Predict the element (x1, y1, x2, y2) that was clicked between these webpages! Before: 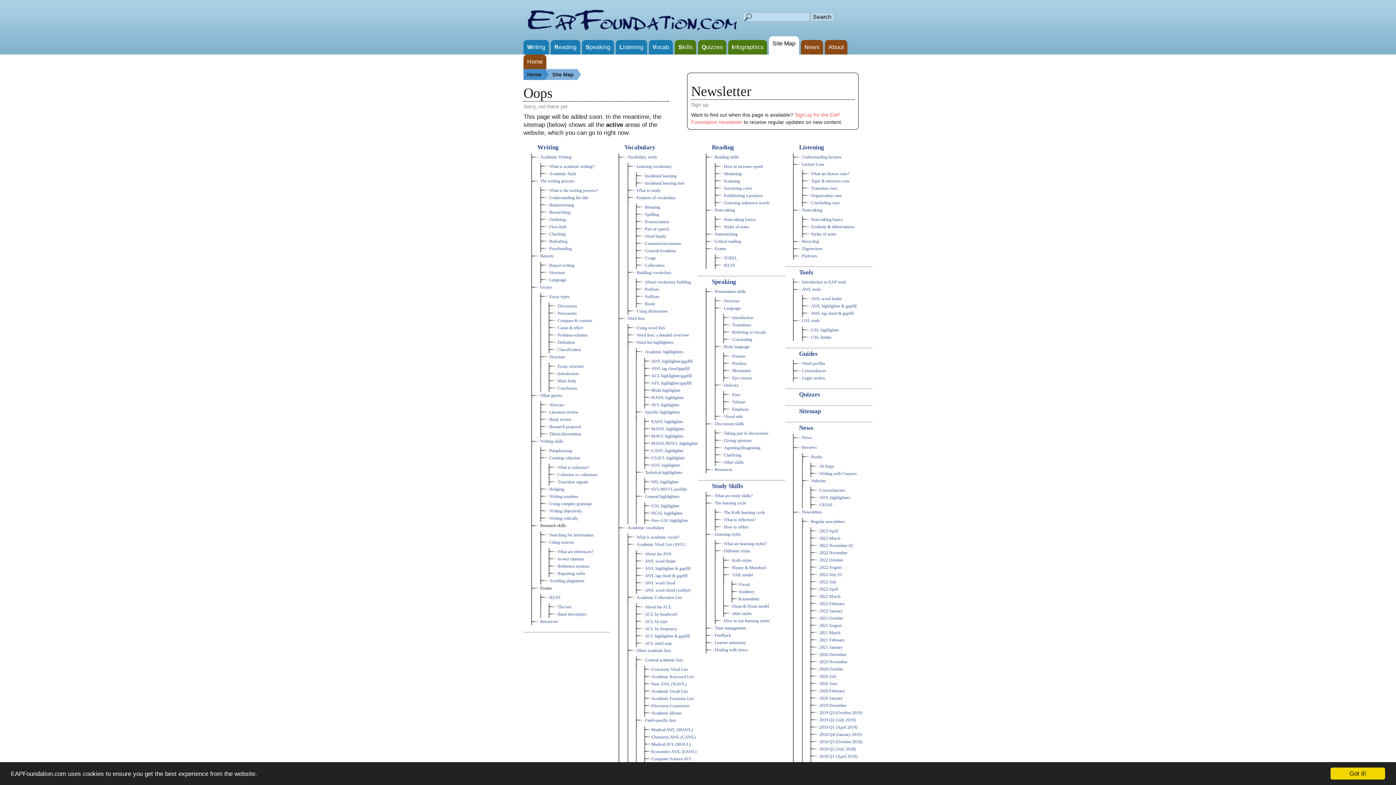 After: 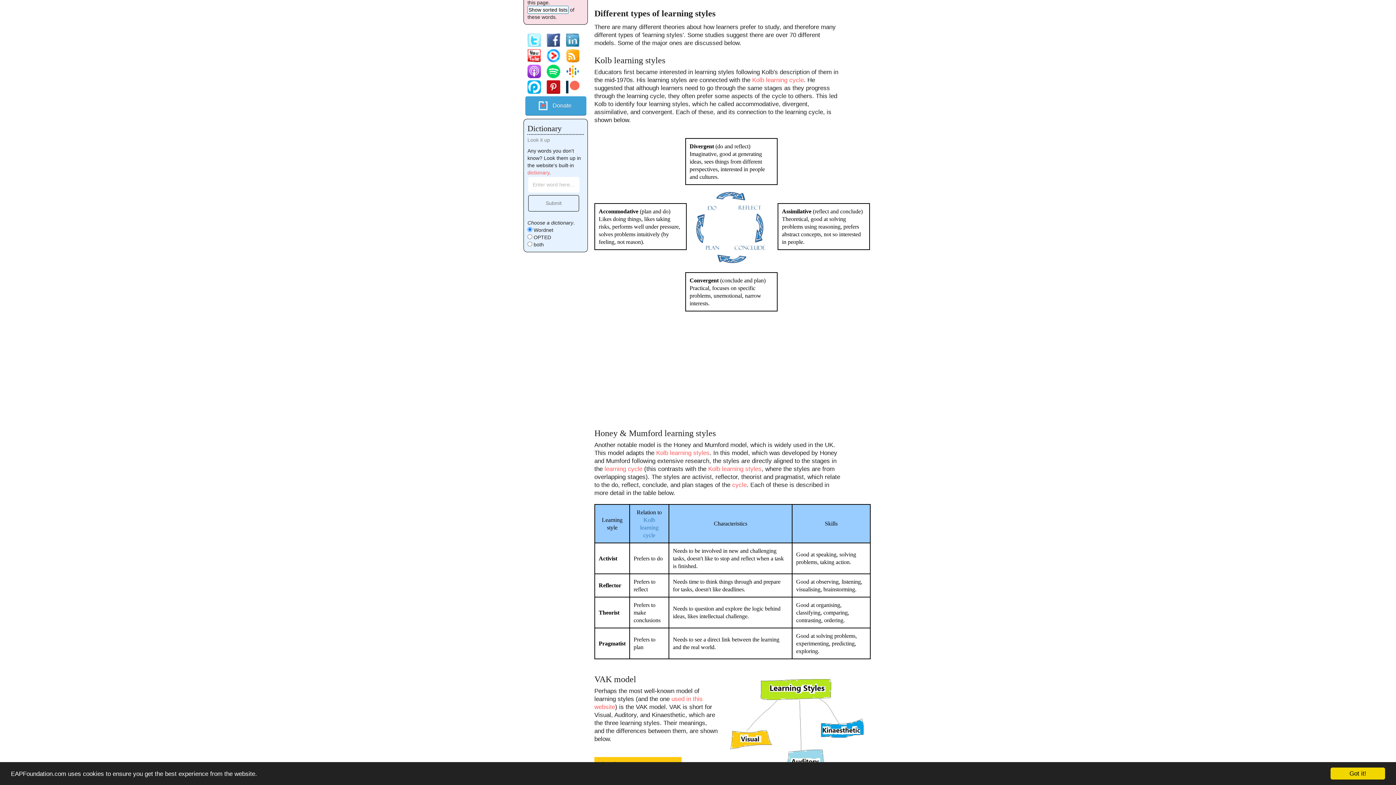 Action: label: Different styles bbox: (724, 548, 750, 553)